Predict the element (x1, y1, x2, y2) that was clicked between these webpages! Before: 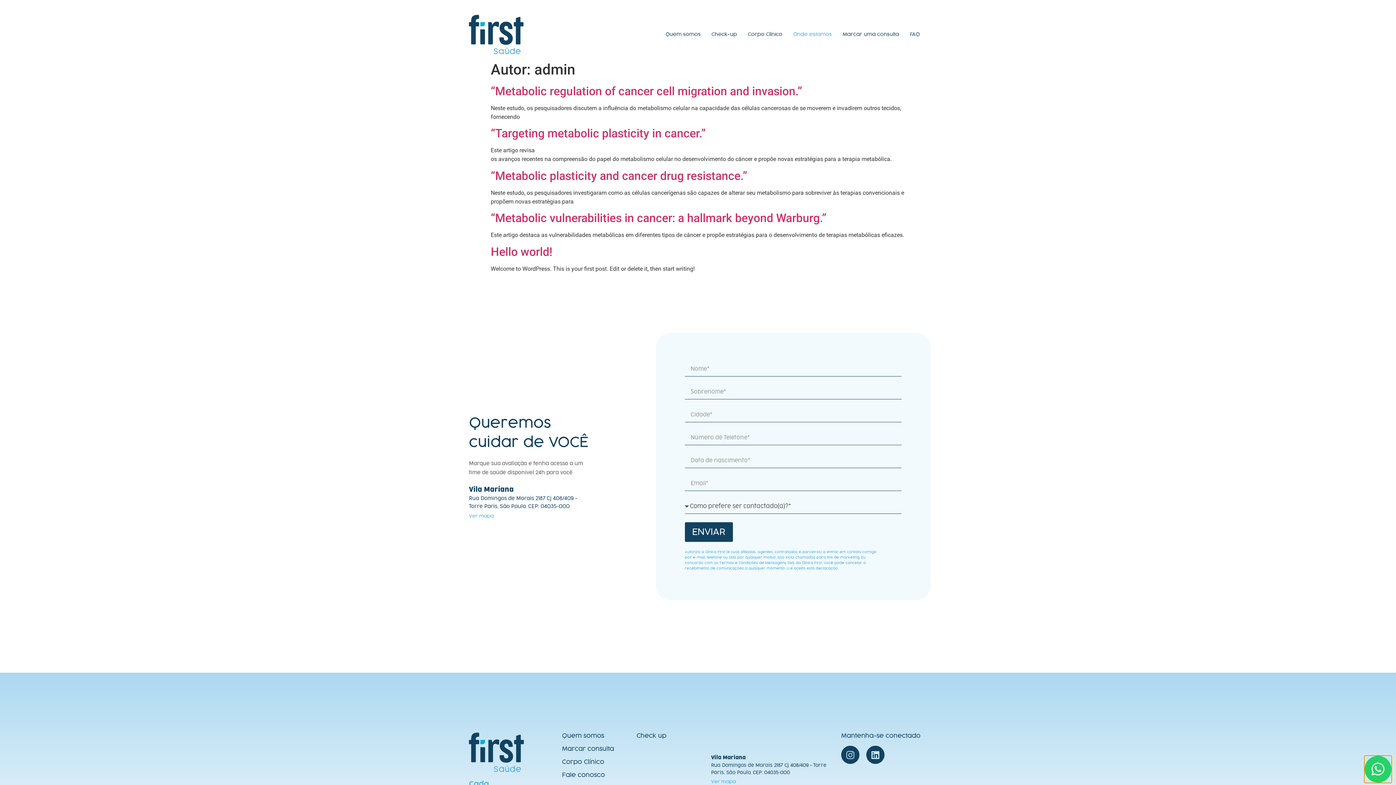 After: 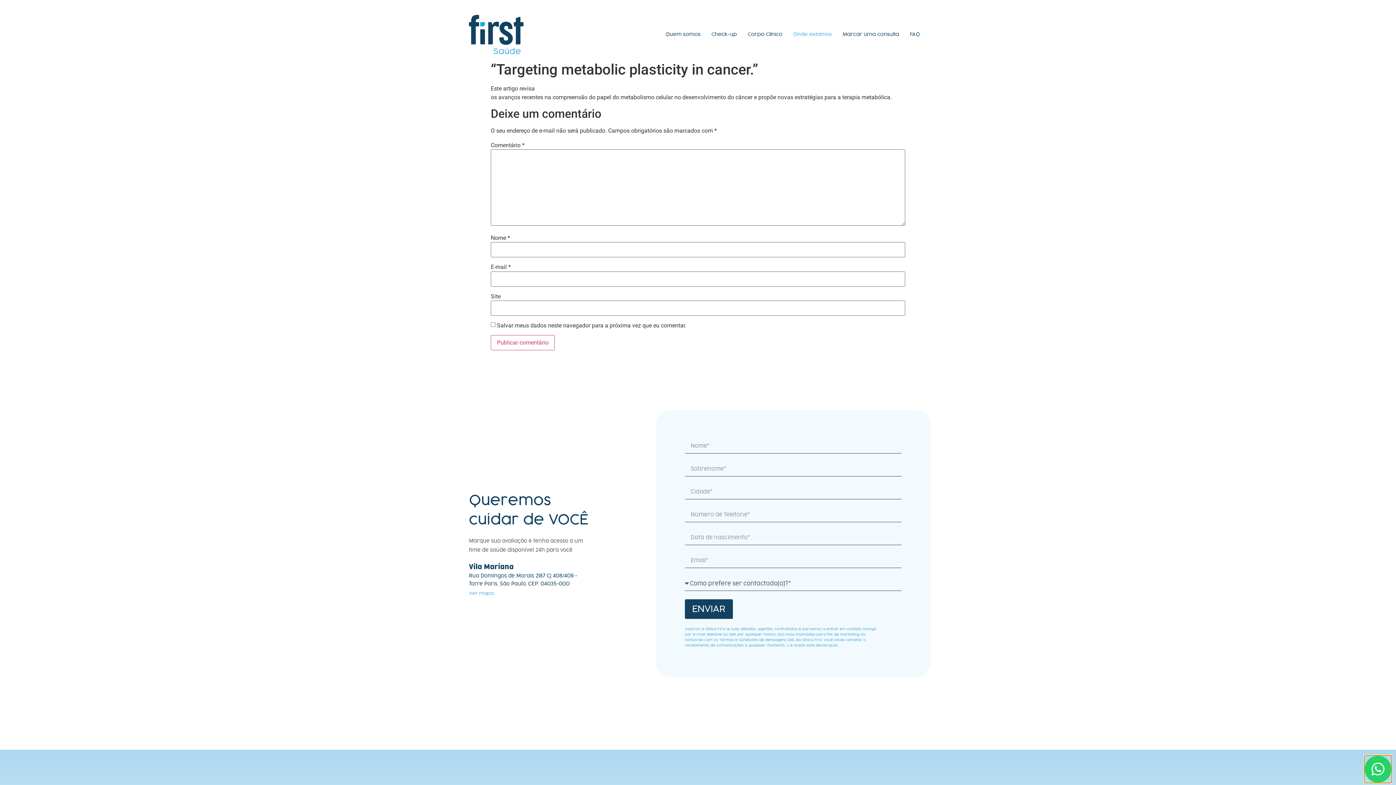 Action: bbox: (490, 126, 705, 140) label: “Targeting metabolic plasticity in cancer.”